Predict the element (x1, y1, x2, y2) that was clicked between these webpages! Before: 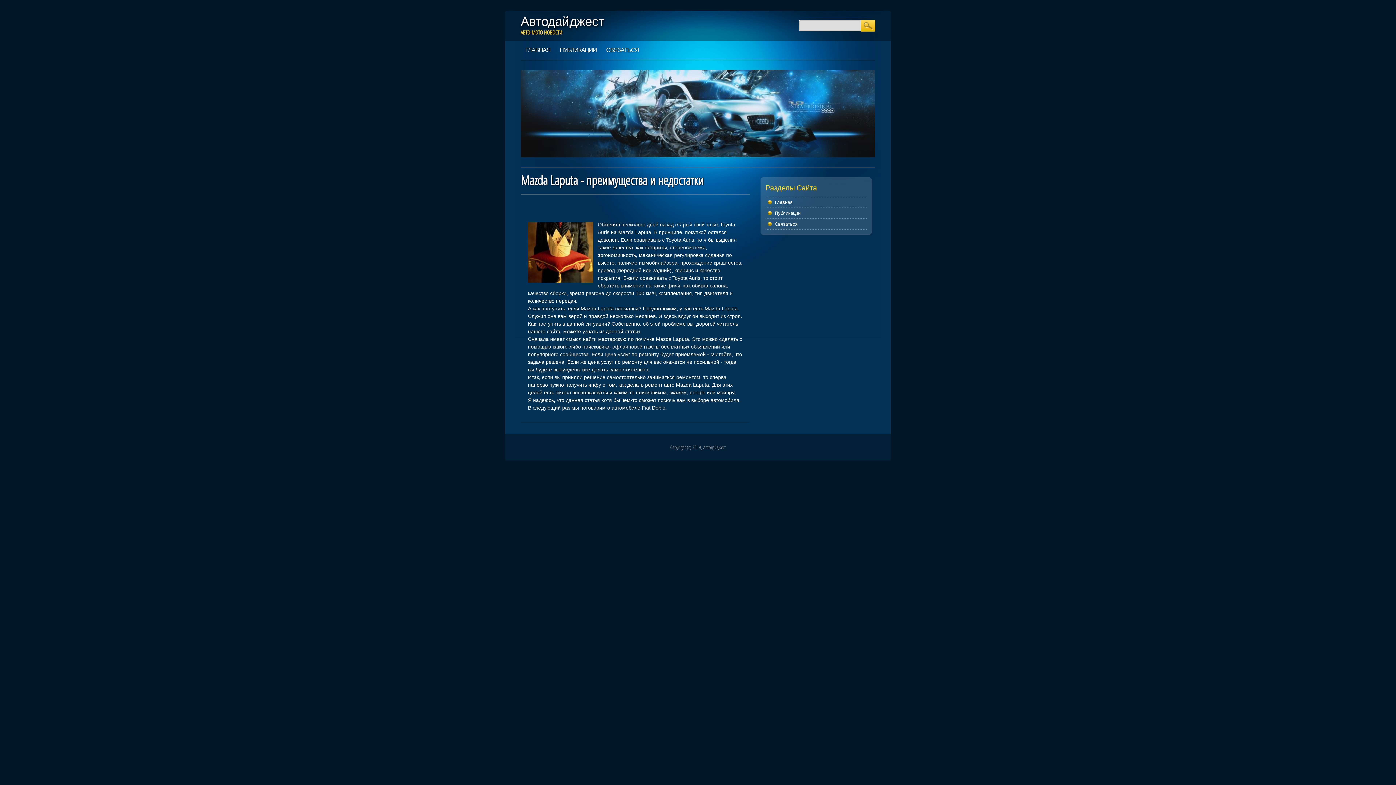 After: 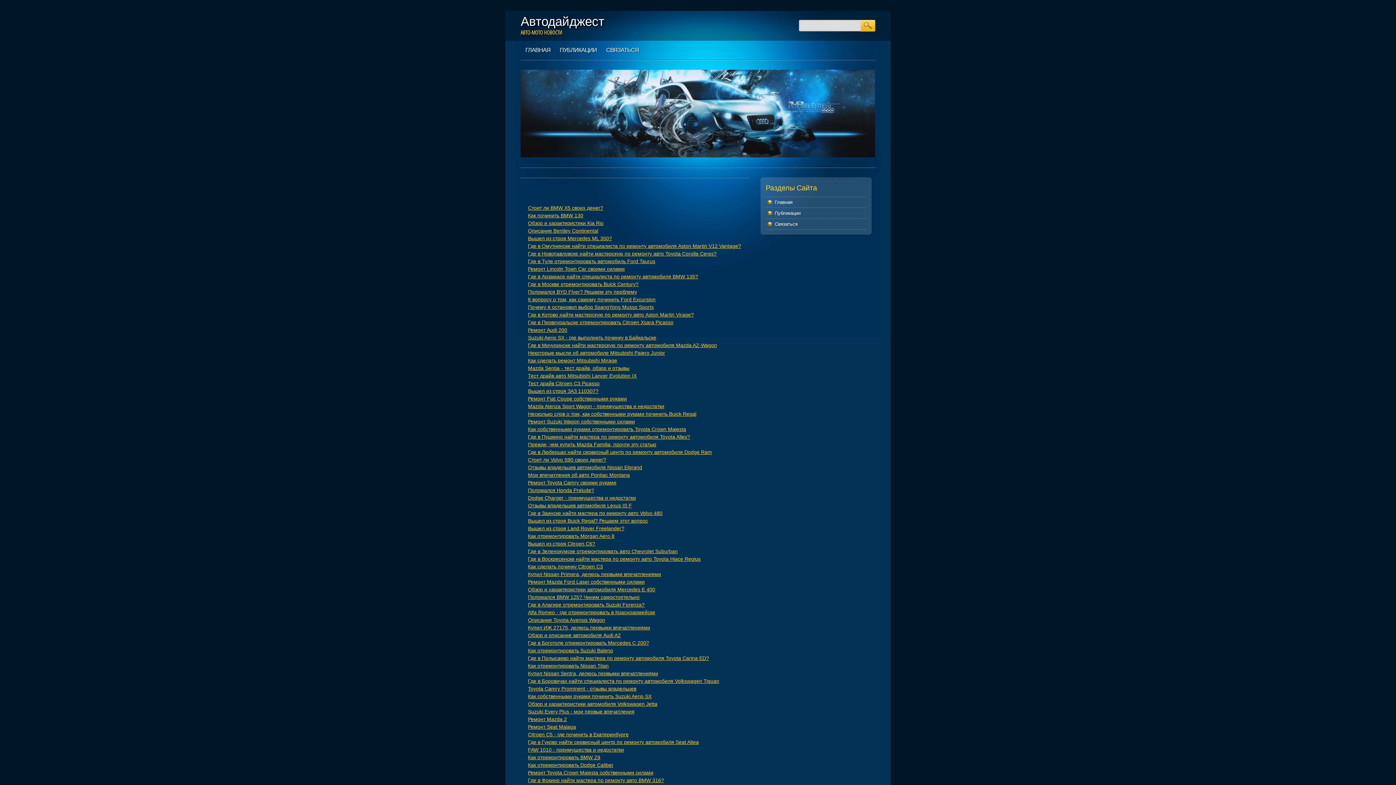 Action: label: Публикации bbox: (775, 210, 800, 216)